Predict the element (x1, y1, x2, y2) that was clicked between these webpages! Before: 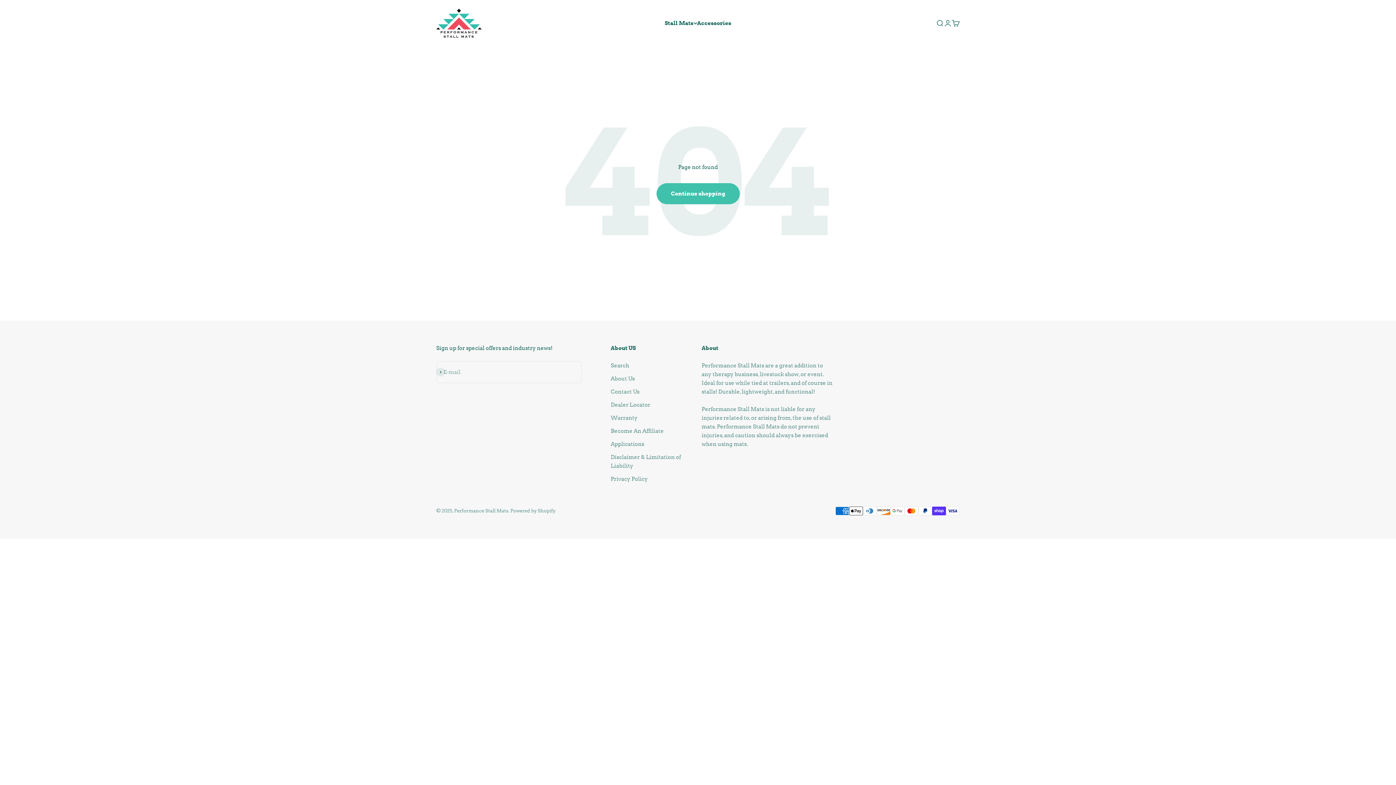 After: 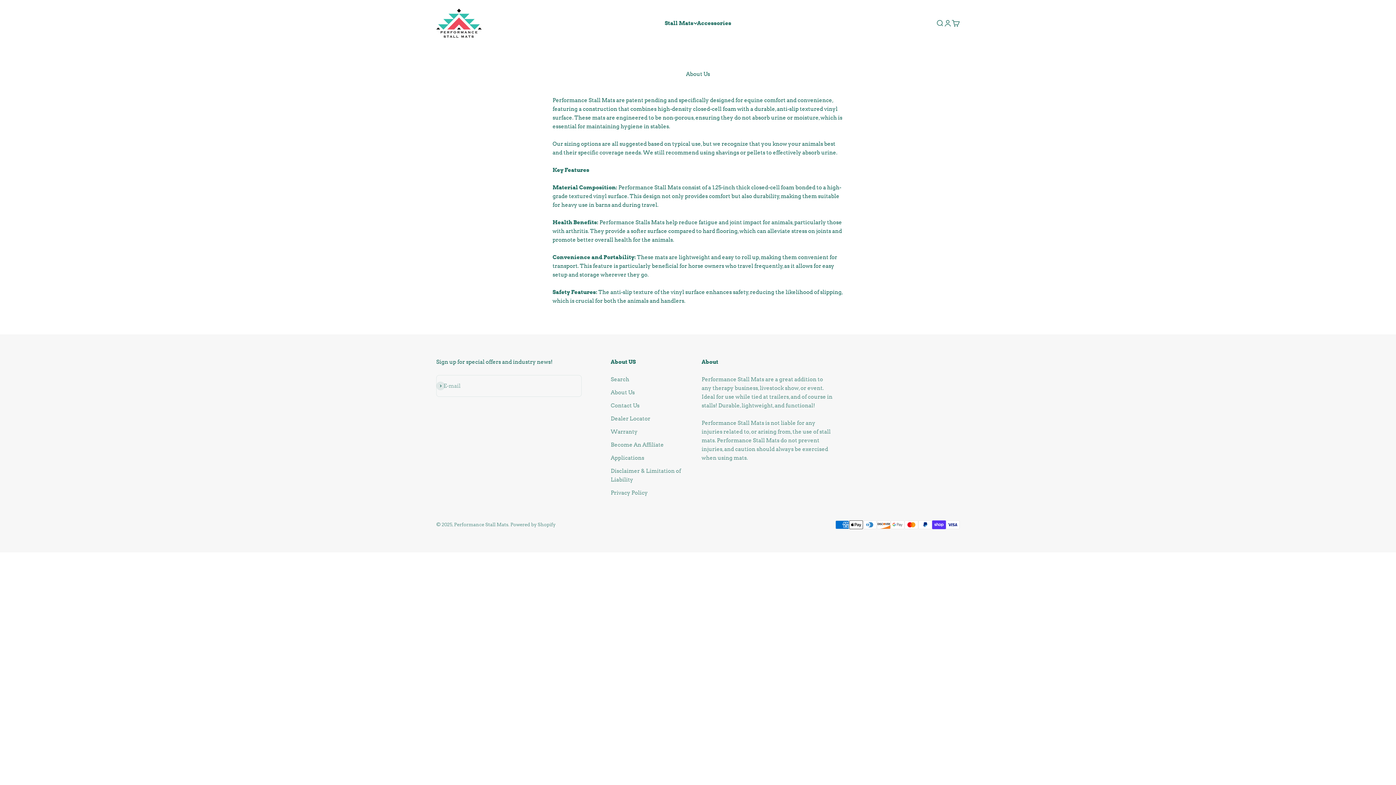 Action: label: About Us bbox: (610, 374, 634, 383)